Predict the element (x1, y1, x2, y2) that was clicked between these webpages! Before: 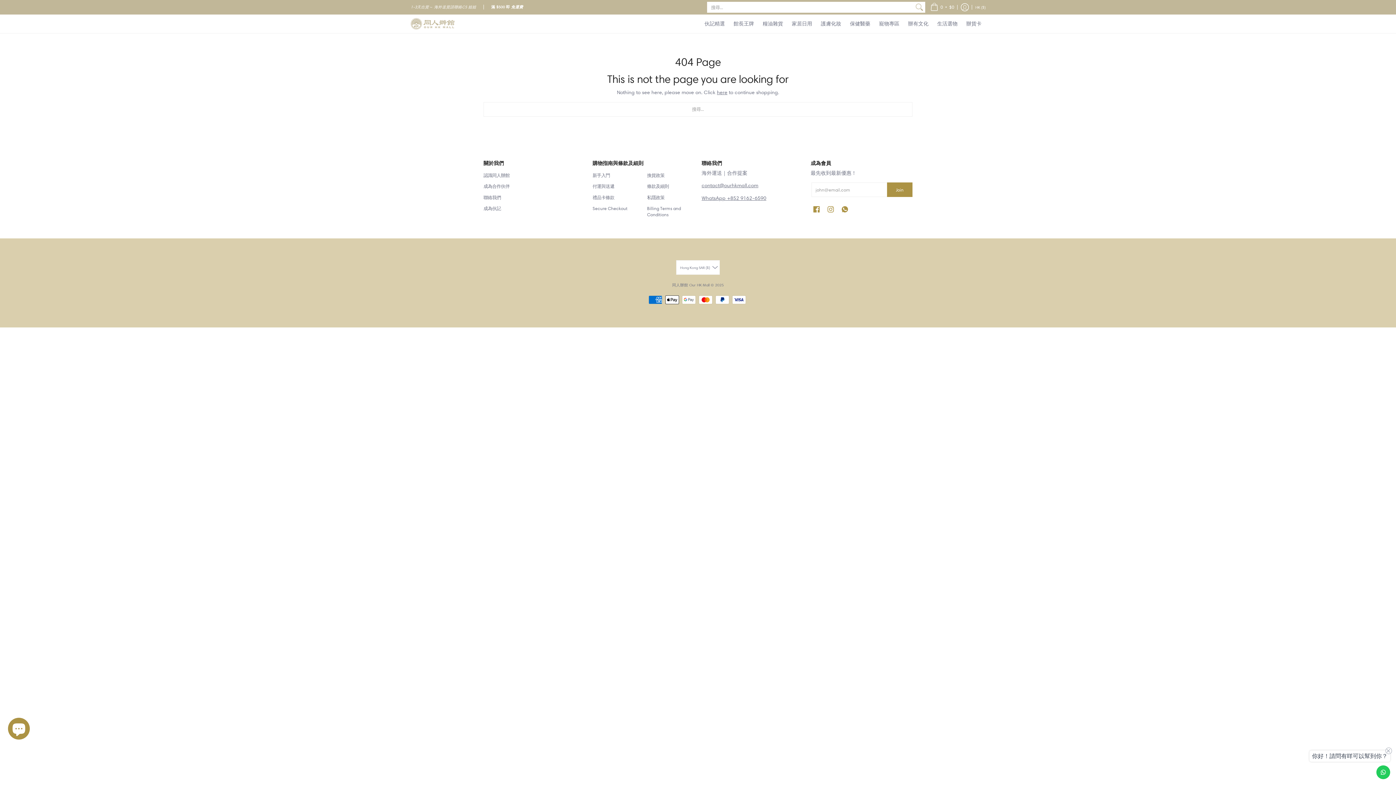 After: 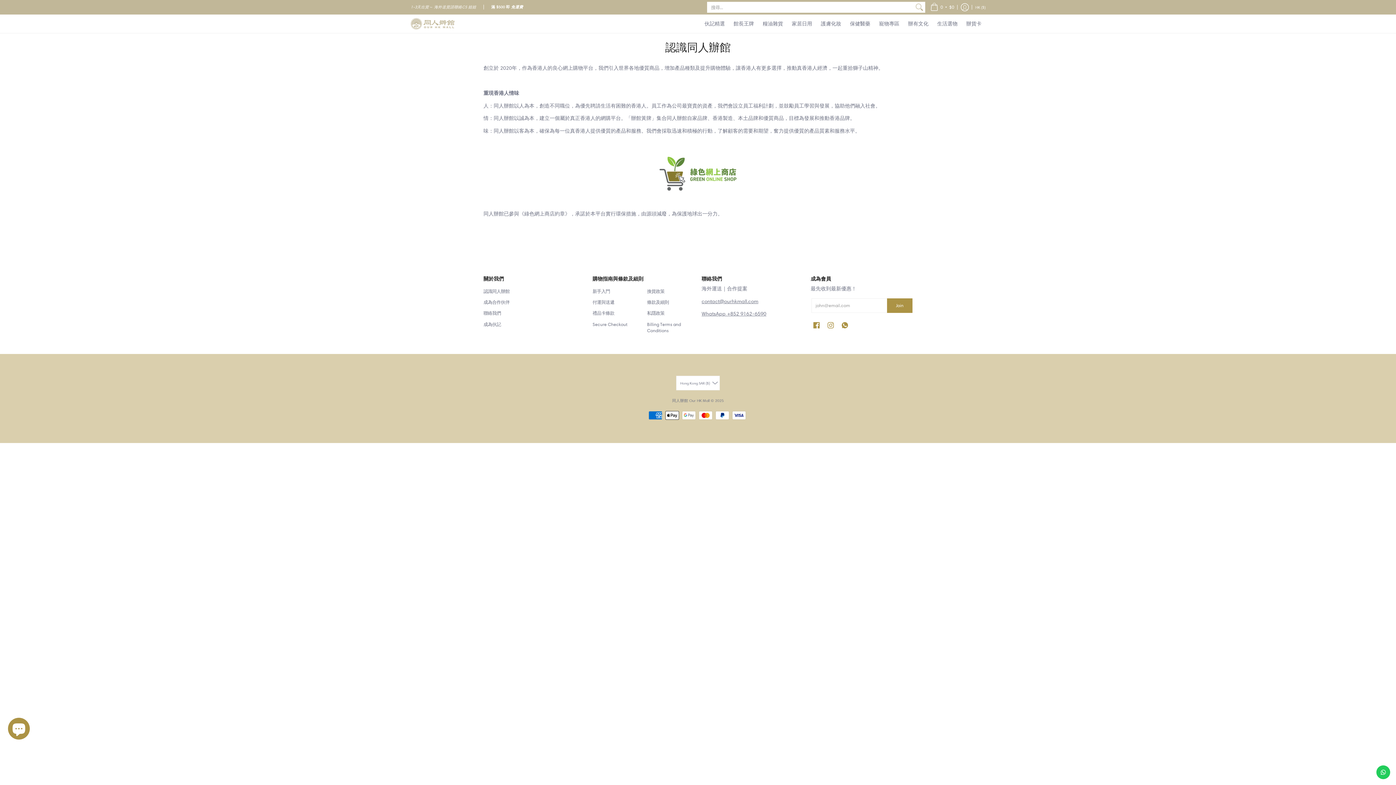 Action: label: 認識同人辦館 bbox: (483, 172, 509, 178)